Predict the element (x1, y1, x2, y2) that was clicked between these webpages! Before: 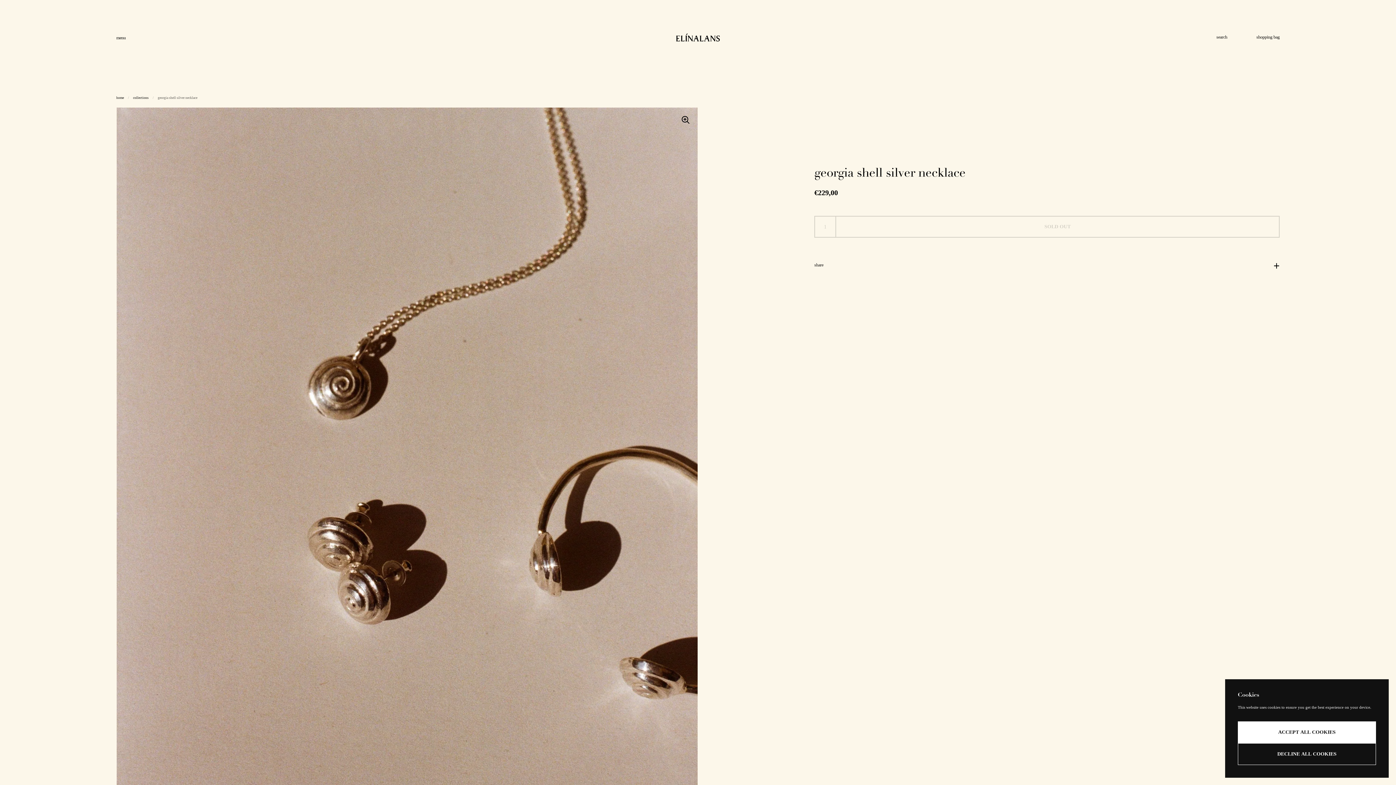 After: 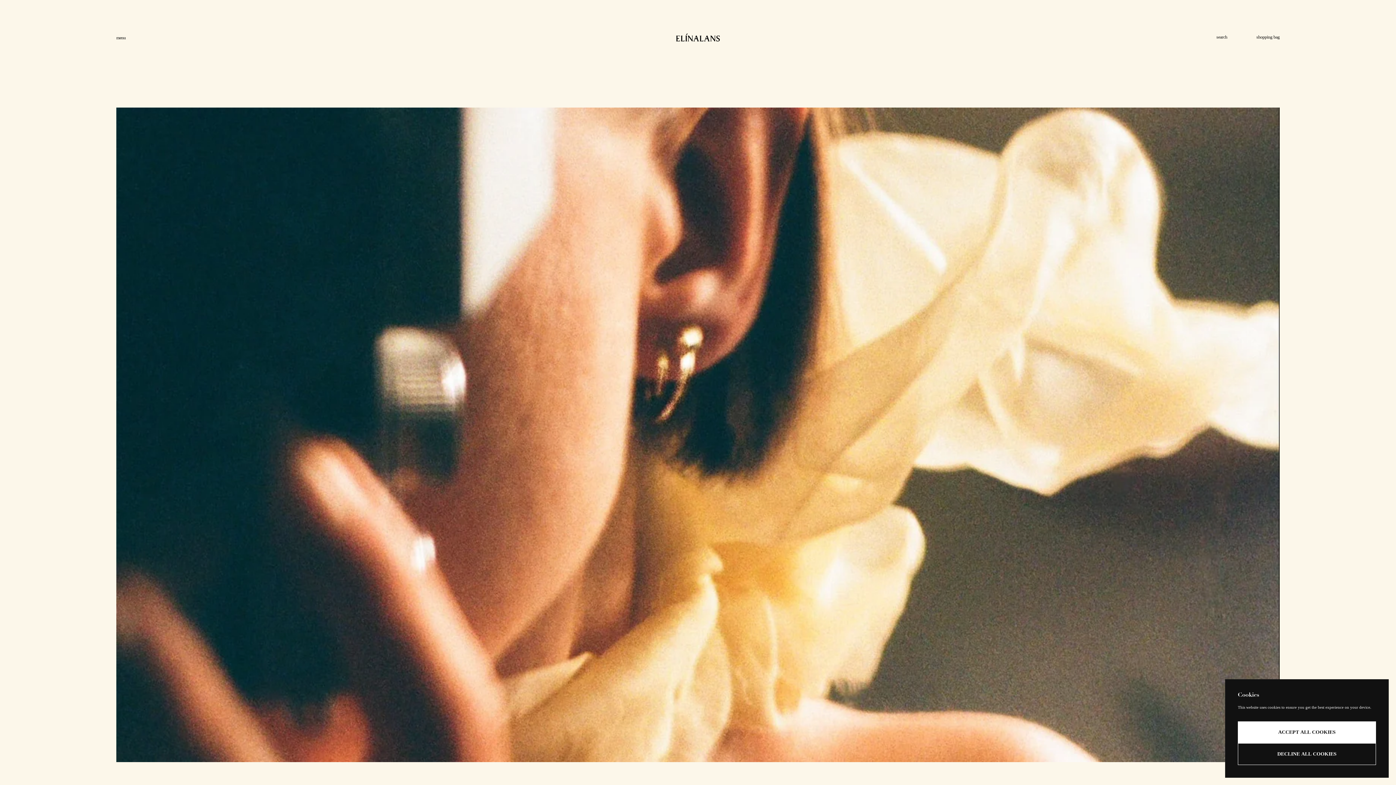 Action: label: home bbox: (116, 96, 124, 99)